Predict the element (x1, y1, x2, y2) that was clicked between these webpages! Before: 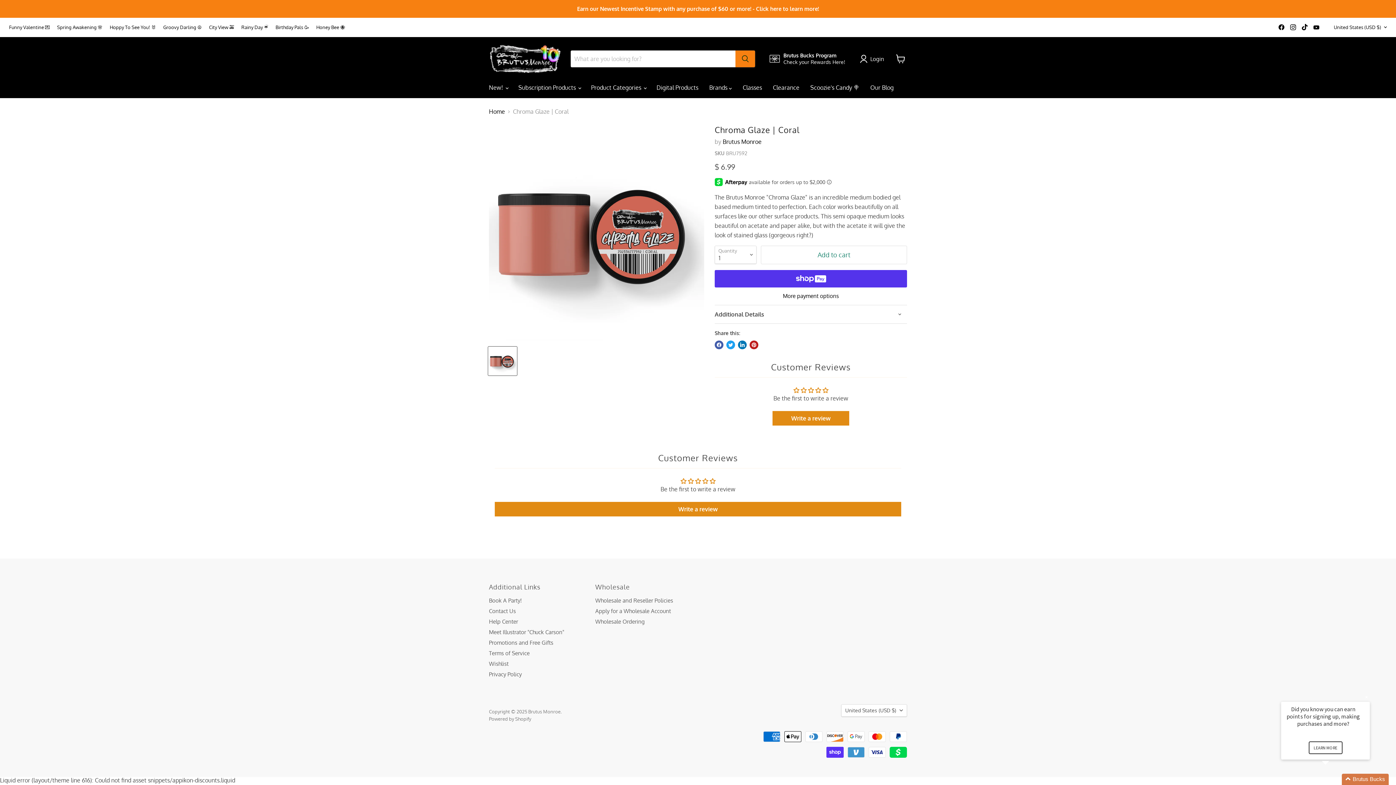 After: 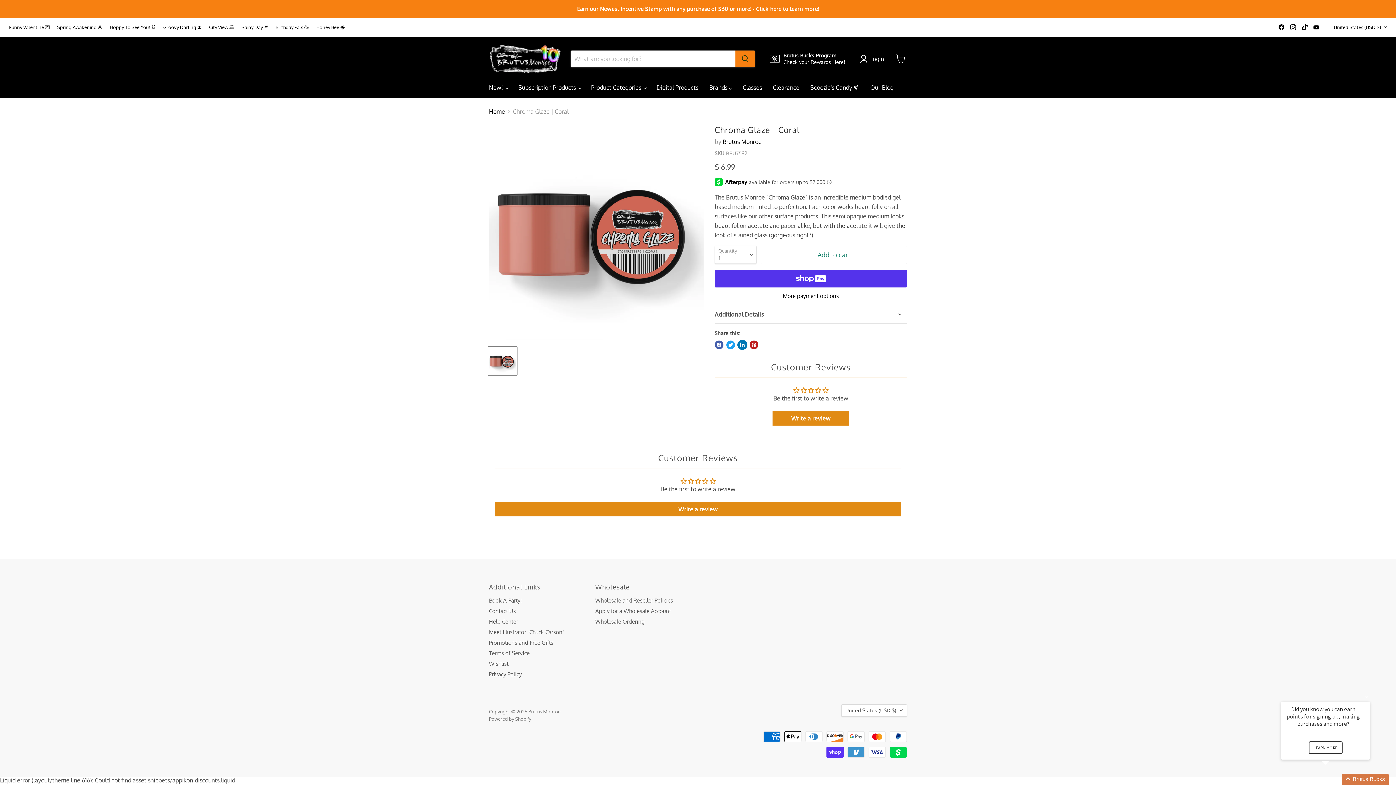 Action: bbox: (738, 340, 746, 349) label: Share on LinkedIn